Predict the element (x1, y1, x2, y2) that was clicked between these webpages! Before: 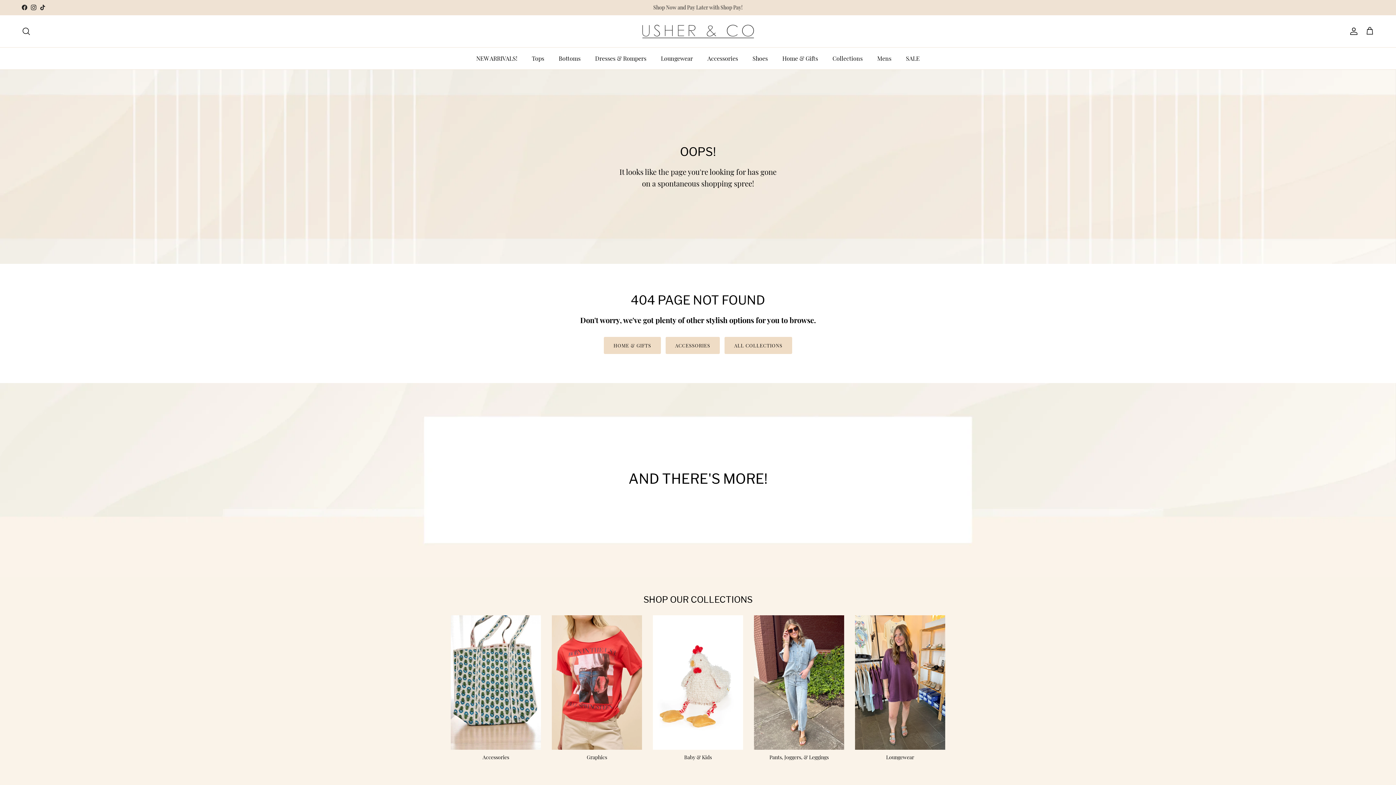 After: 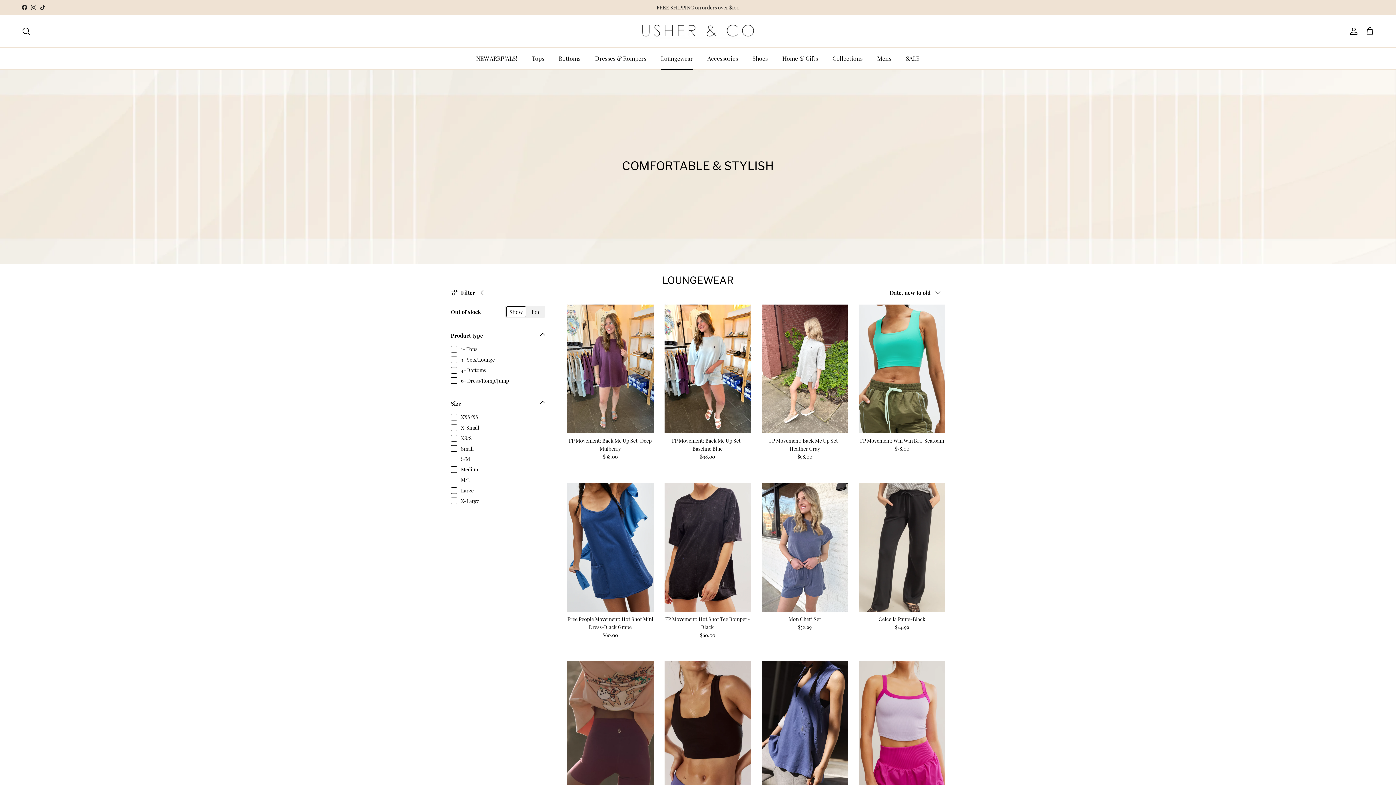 Action: bbox: (654, 47, 699, 69) label: Loungewear